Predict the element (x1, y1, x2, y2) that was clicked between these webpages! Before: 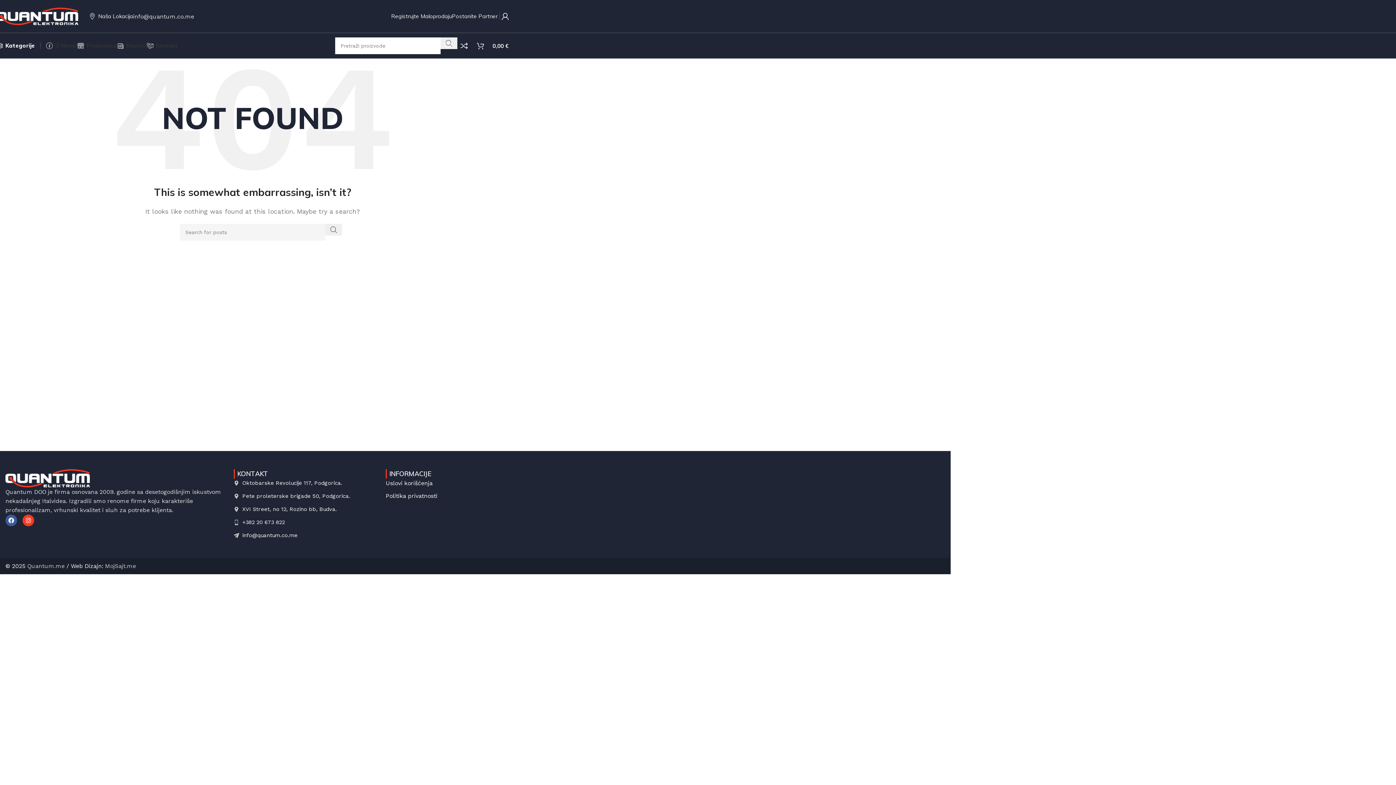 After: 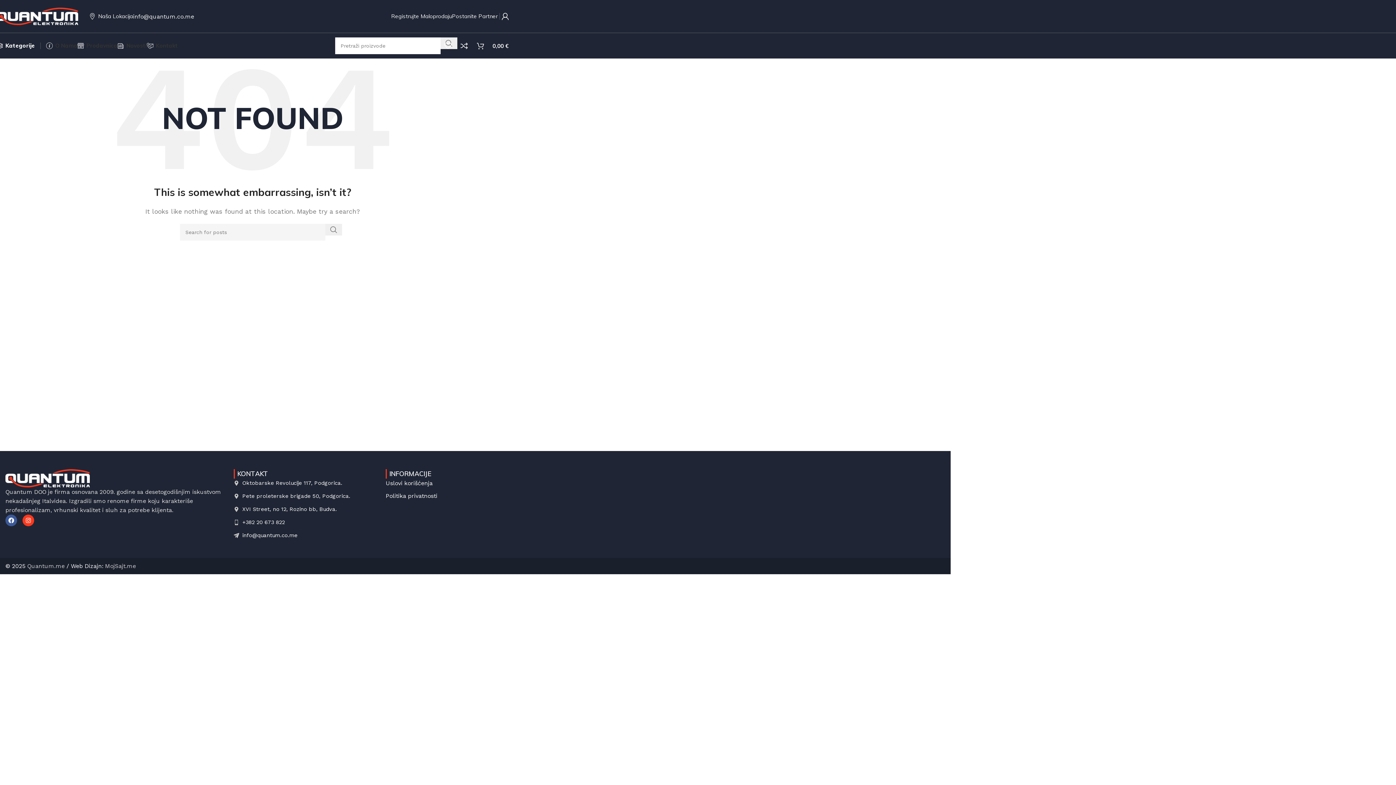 Action: bbox: (133, 12, 194, 19) label: info@quantum.co.me